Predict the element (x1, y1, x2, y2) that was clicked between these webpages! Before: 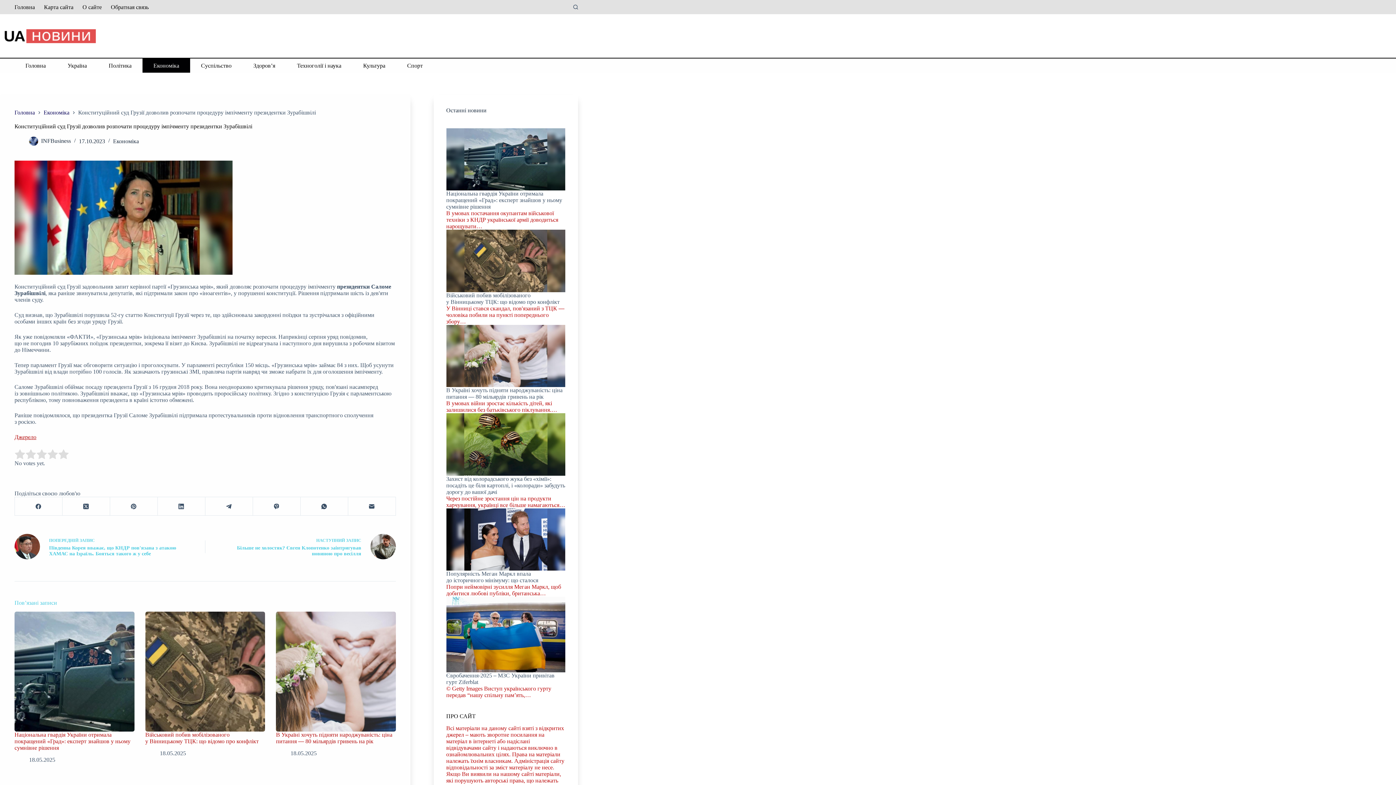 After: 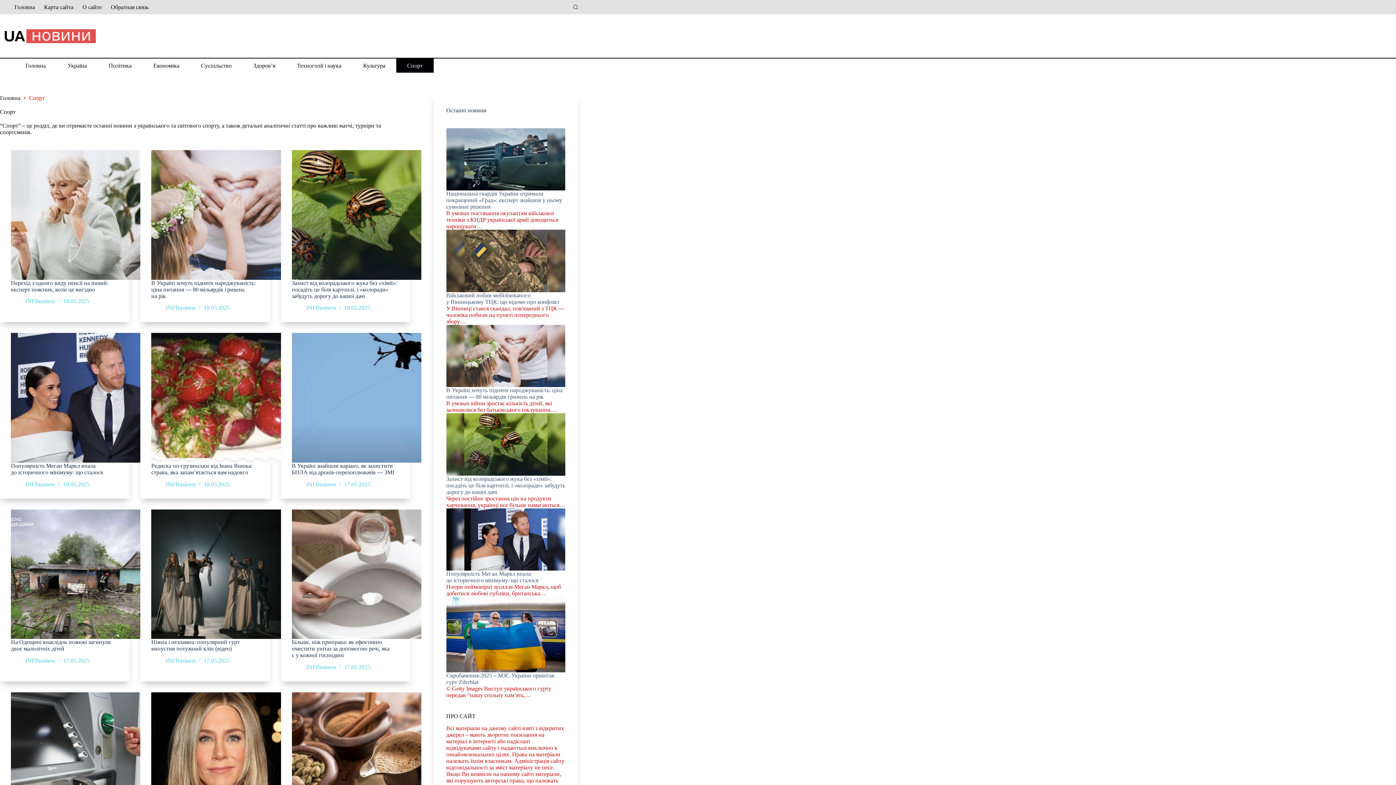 Action: label: Спорт bbox: (396, 58, 433, 72)